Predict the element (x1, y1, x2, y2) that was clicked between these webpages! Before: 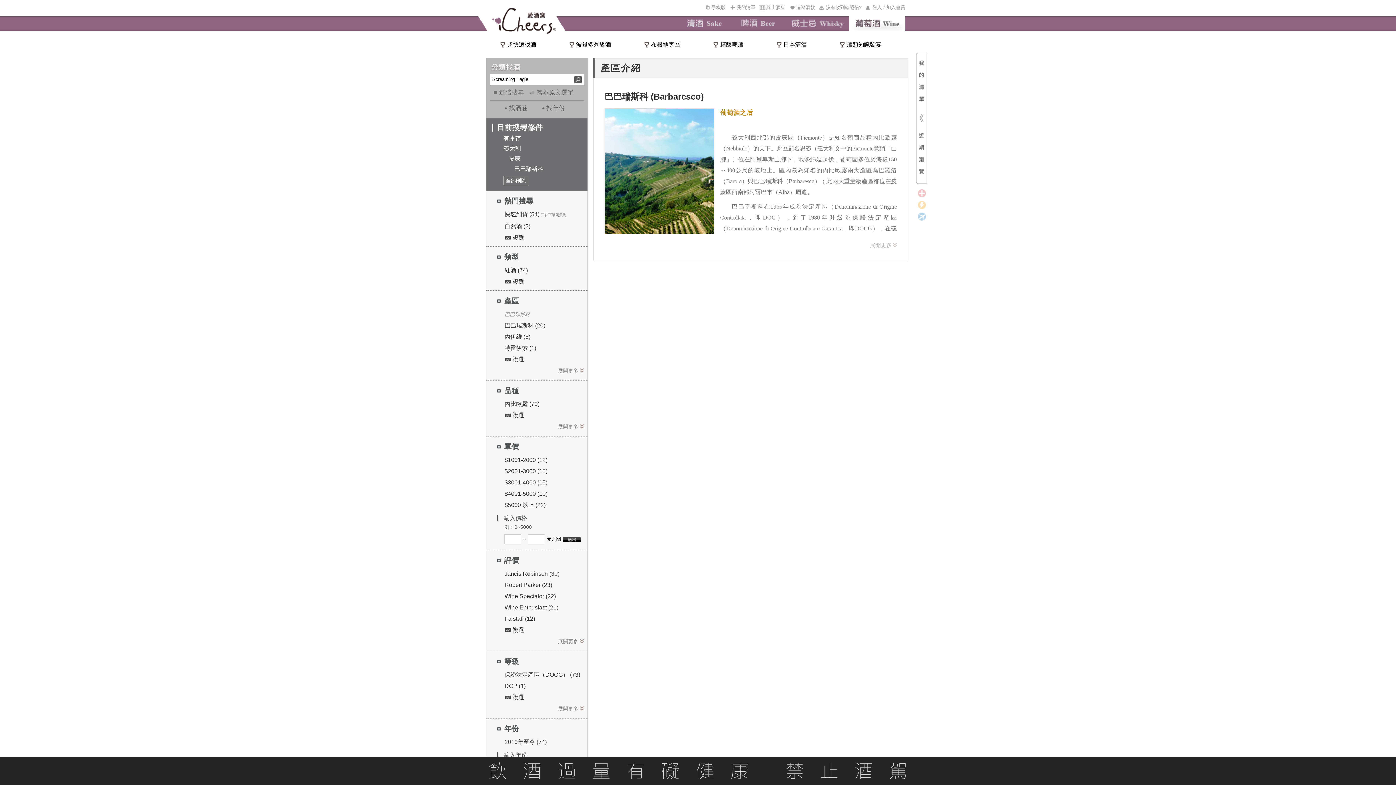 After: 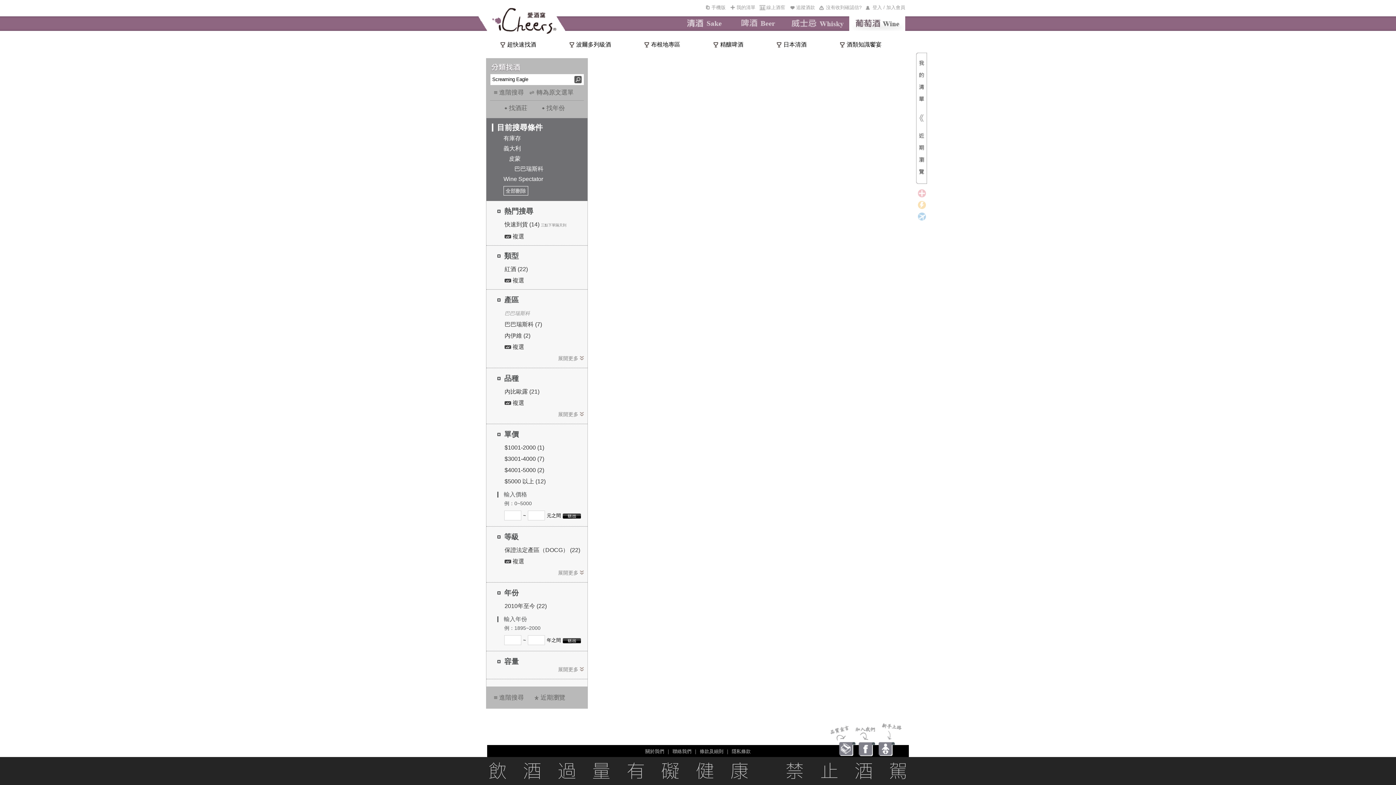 Action: bbox: (504, 593, 556, 599) label: Wine Spectator (22)